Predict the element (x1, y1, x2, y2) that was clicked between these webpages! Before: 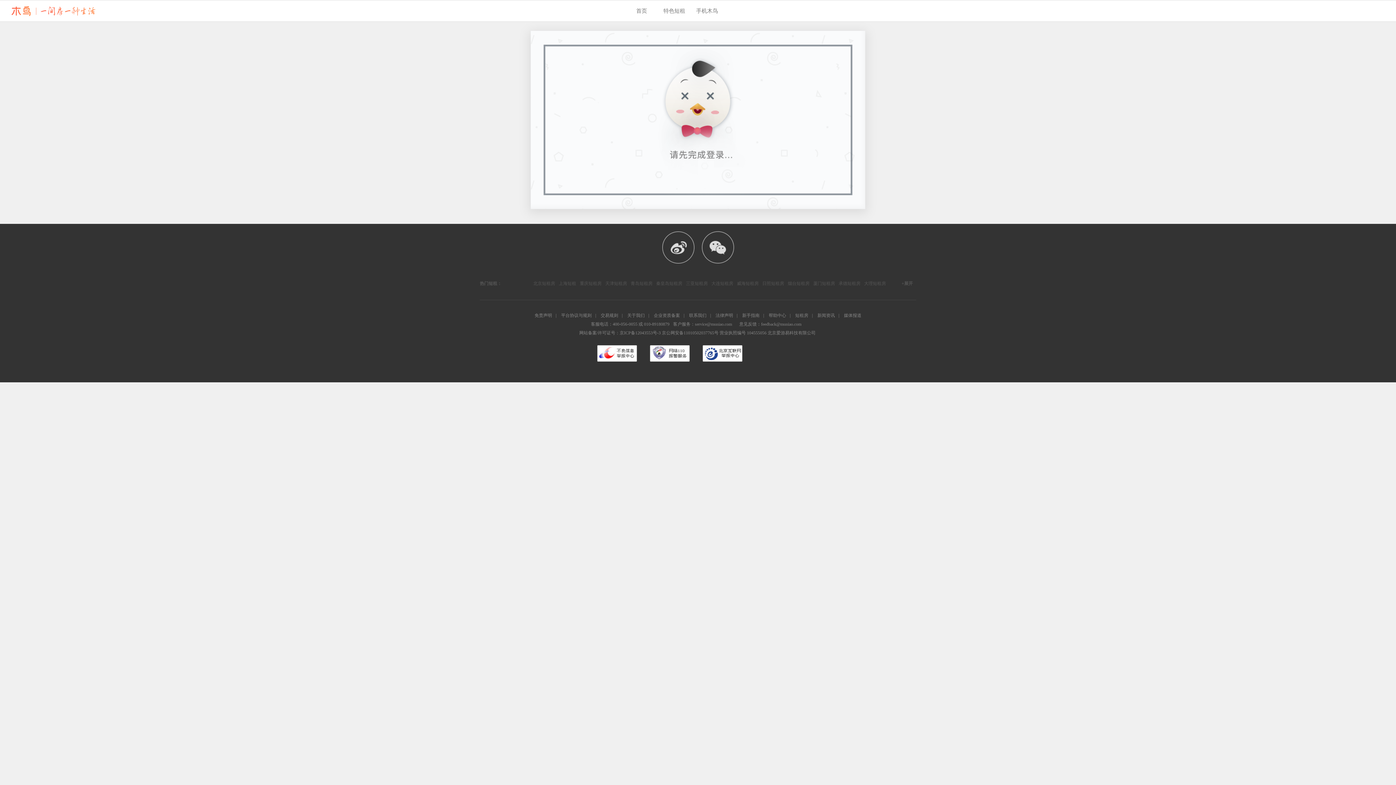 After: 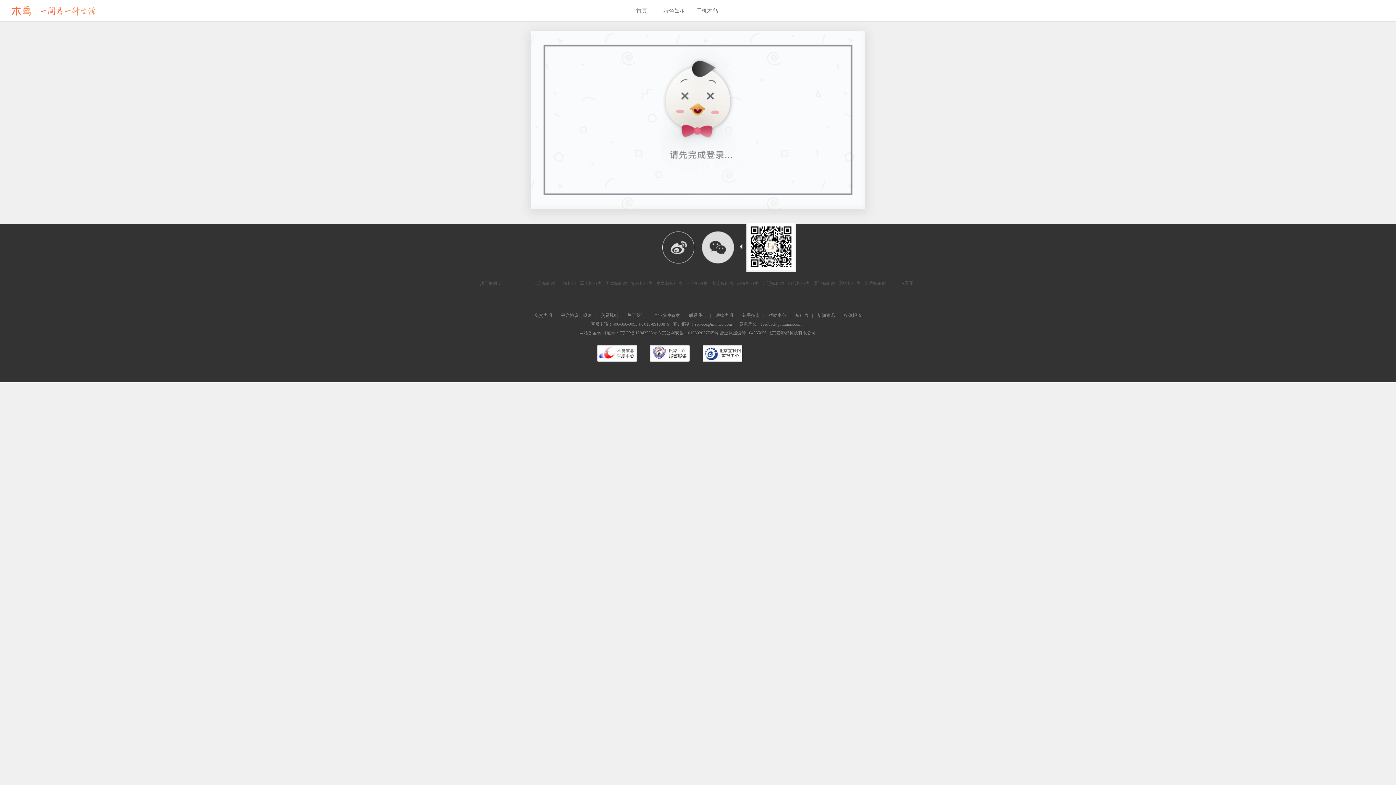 Action: bbox: (701, 231, 734, 263)